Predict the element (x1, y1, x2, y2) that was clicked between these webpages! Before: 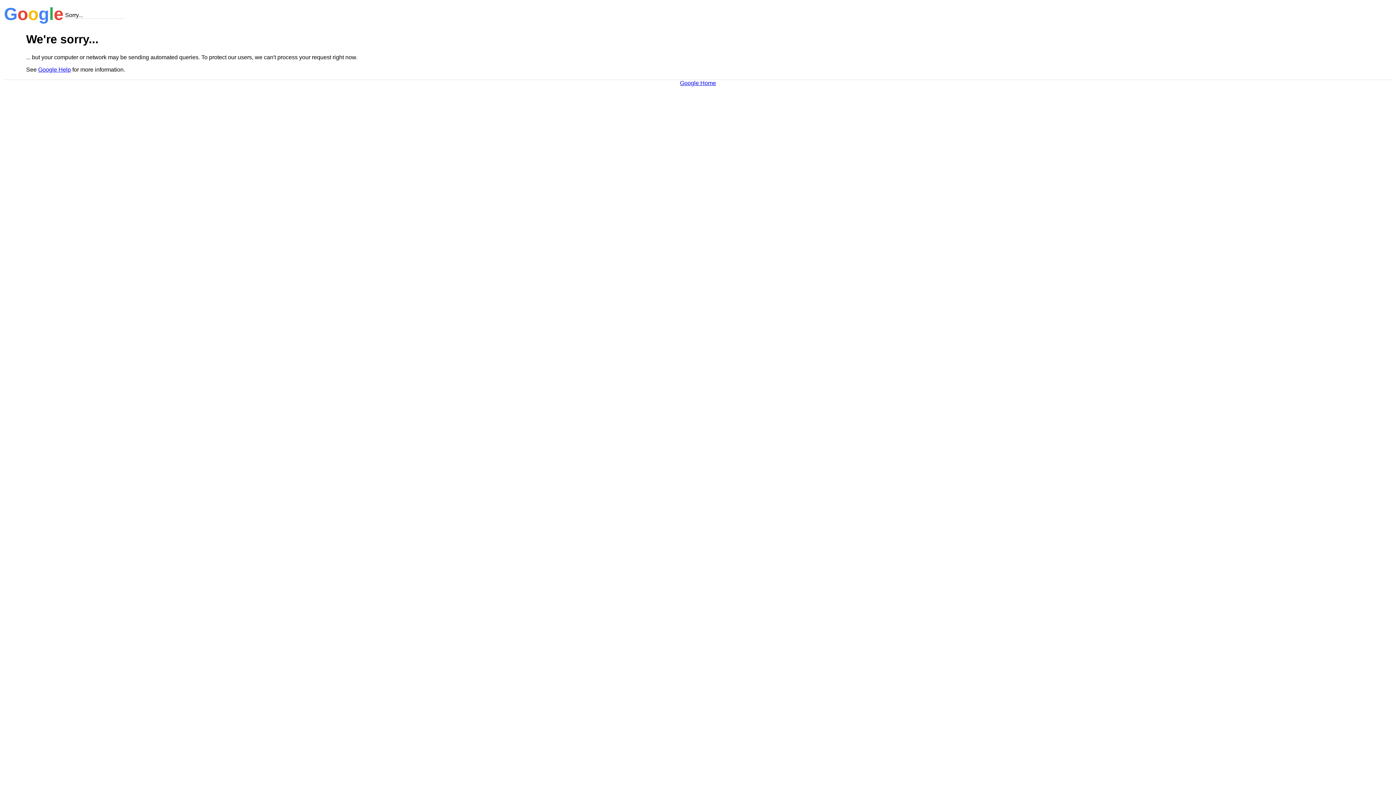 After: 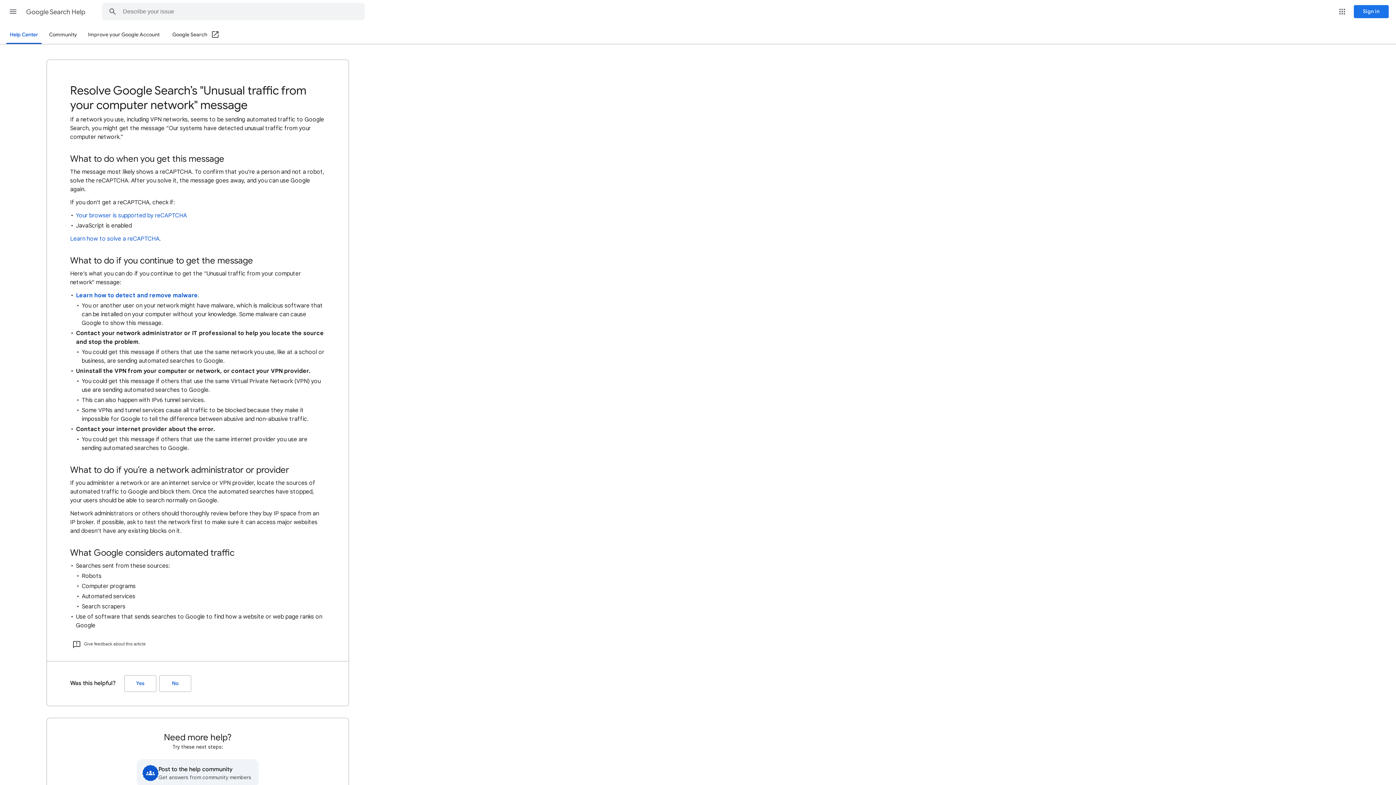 Action: bbox: (38, 66, 70, 72) label: Google Help